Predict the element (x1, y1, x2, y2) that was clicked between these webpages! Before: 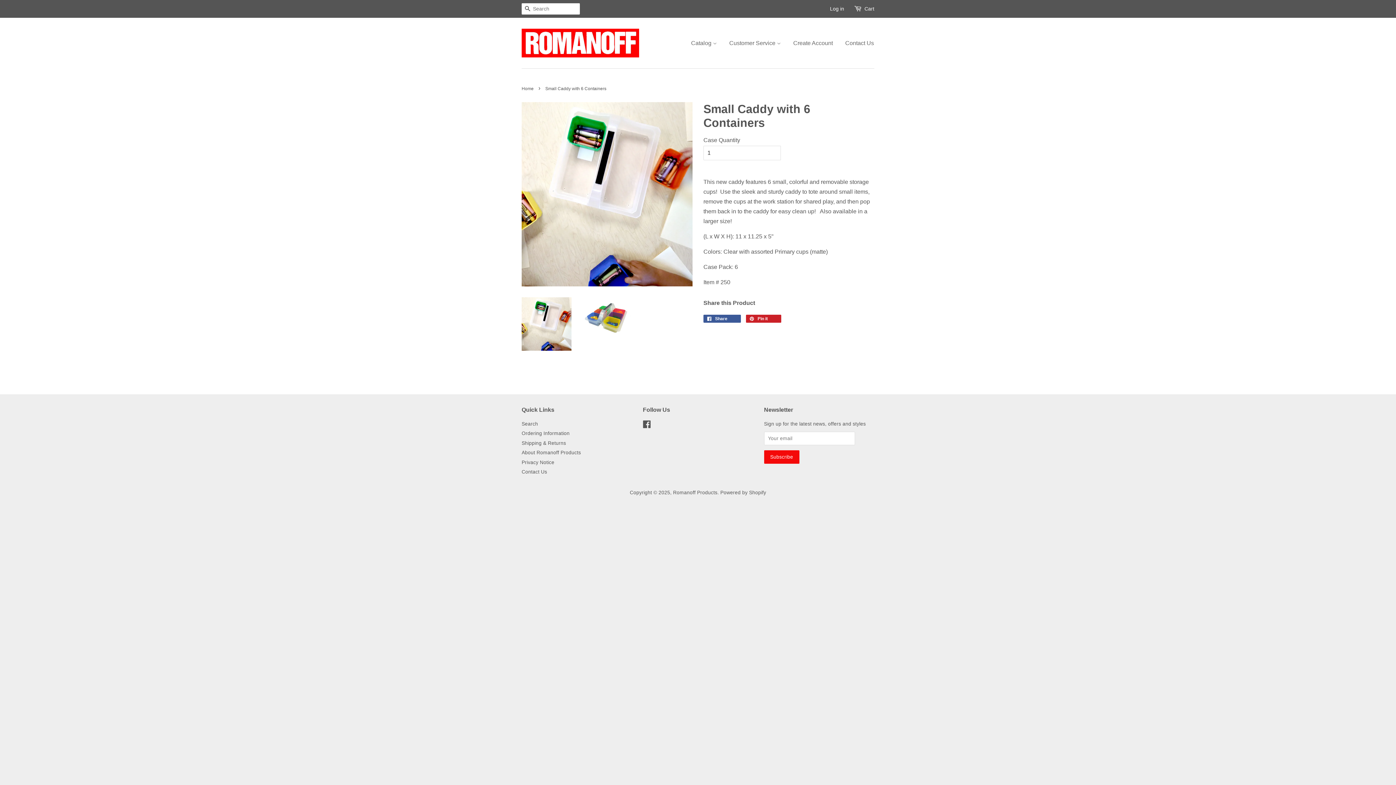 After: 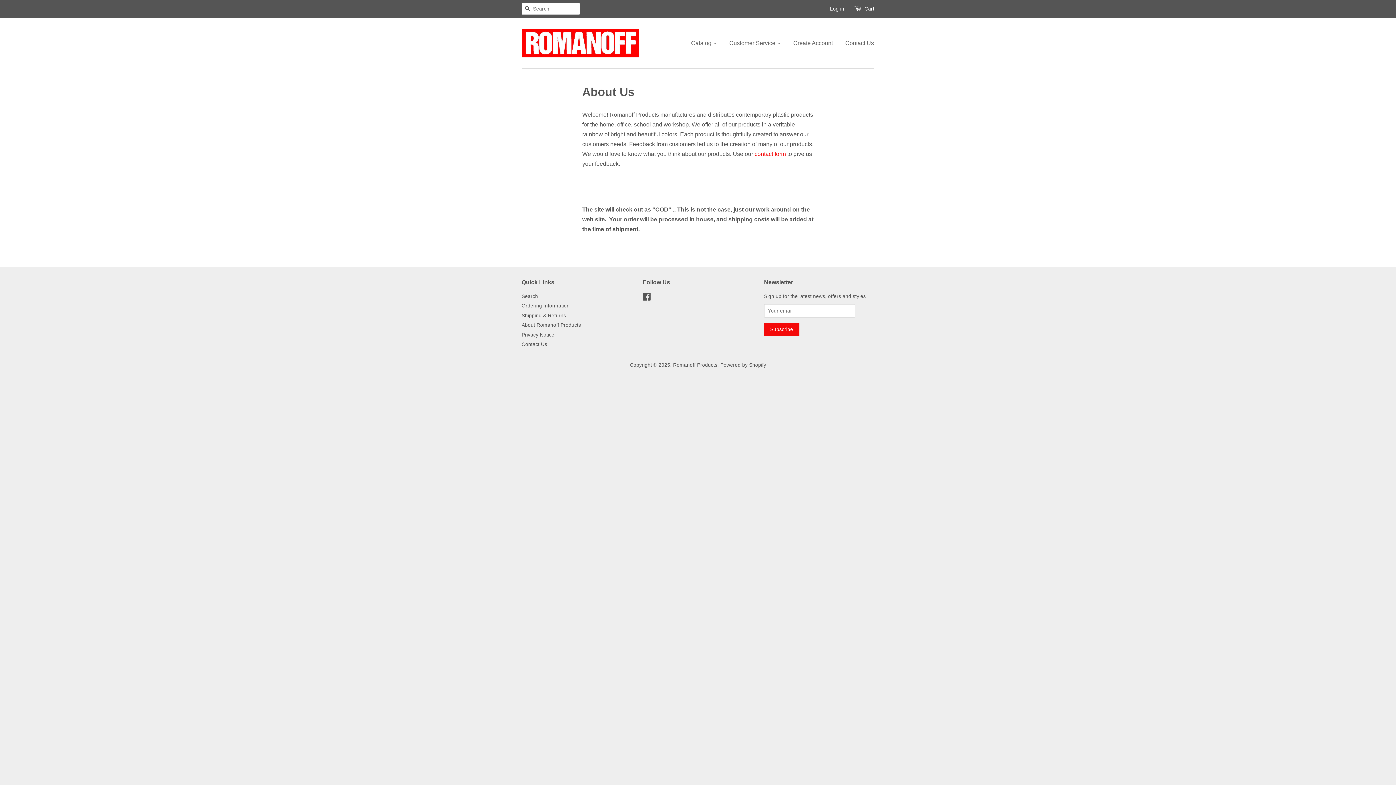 Action: bbox: (521, 450, 581, 455) label: About Romanoff Products